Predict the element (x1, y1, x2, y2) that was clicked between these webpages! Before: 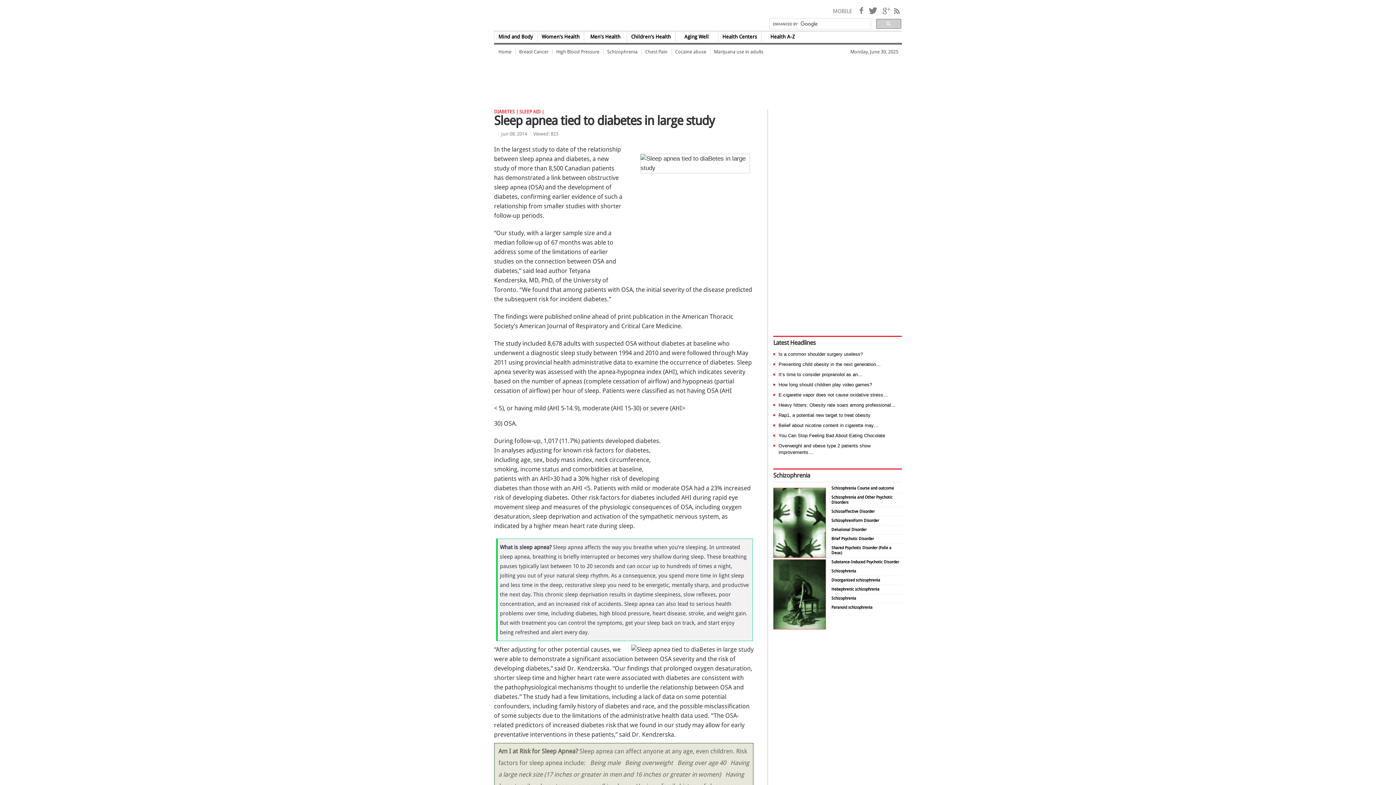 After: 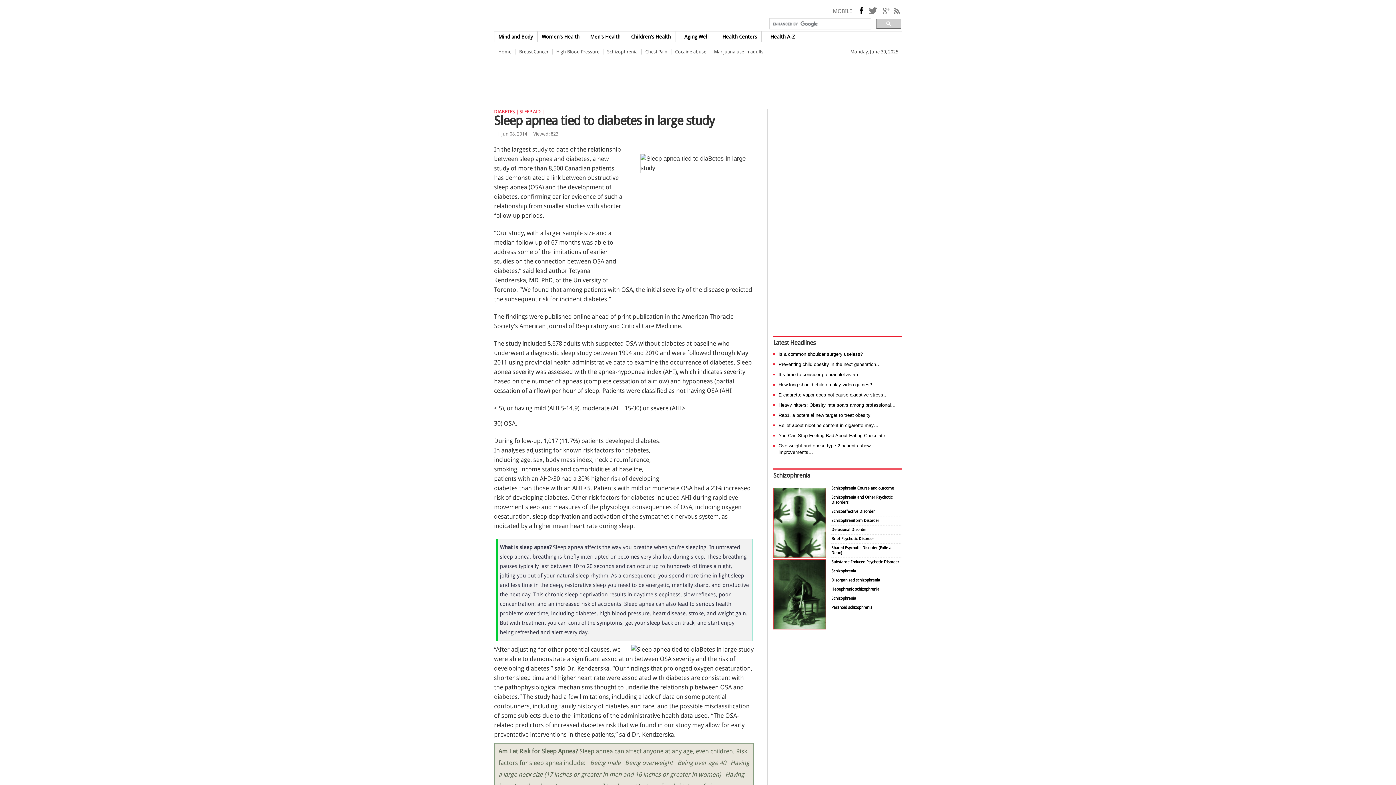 Action: bbox: (856, 6, 866, 15) label: Facebook